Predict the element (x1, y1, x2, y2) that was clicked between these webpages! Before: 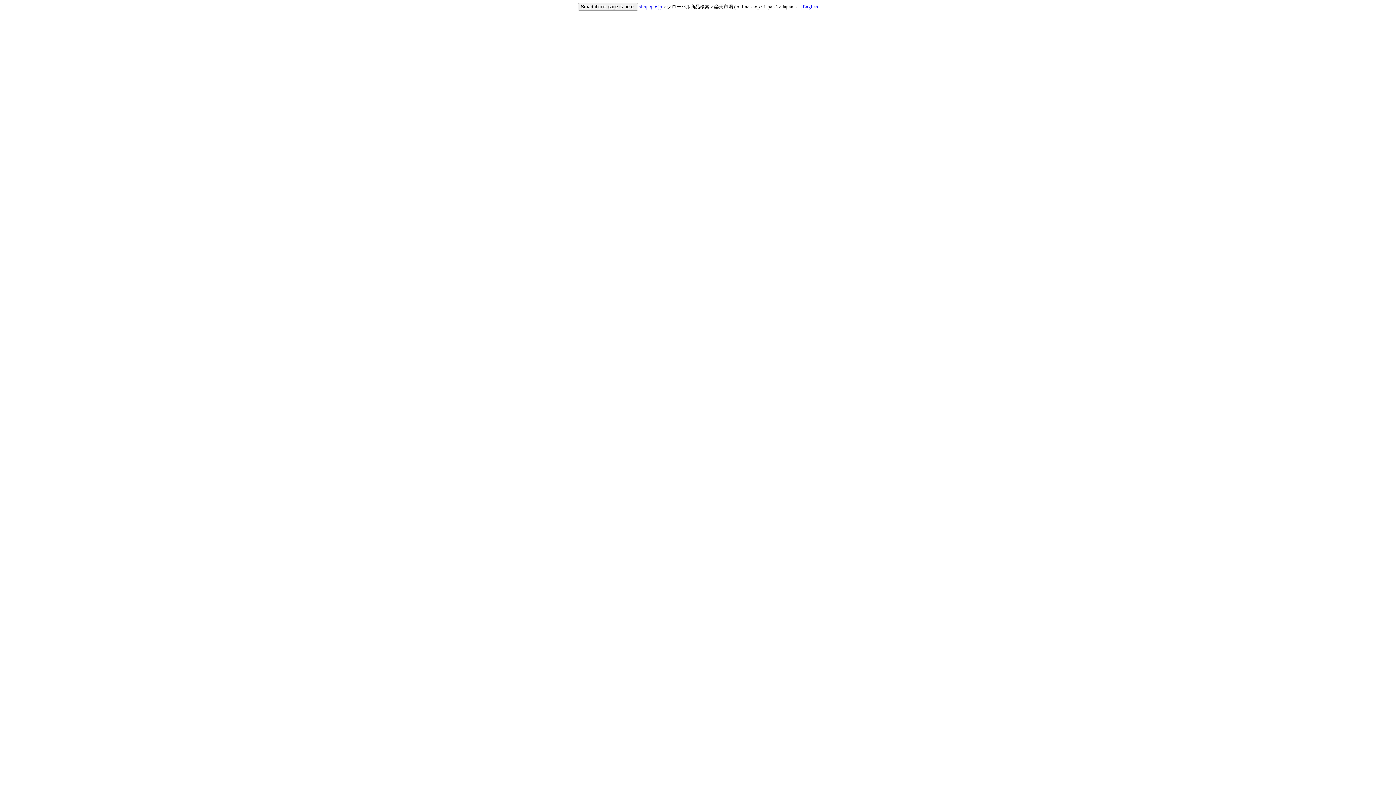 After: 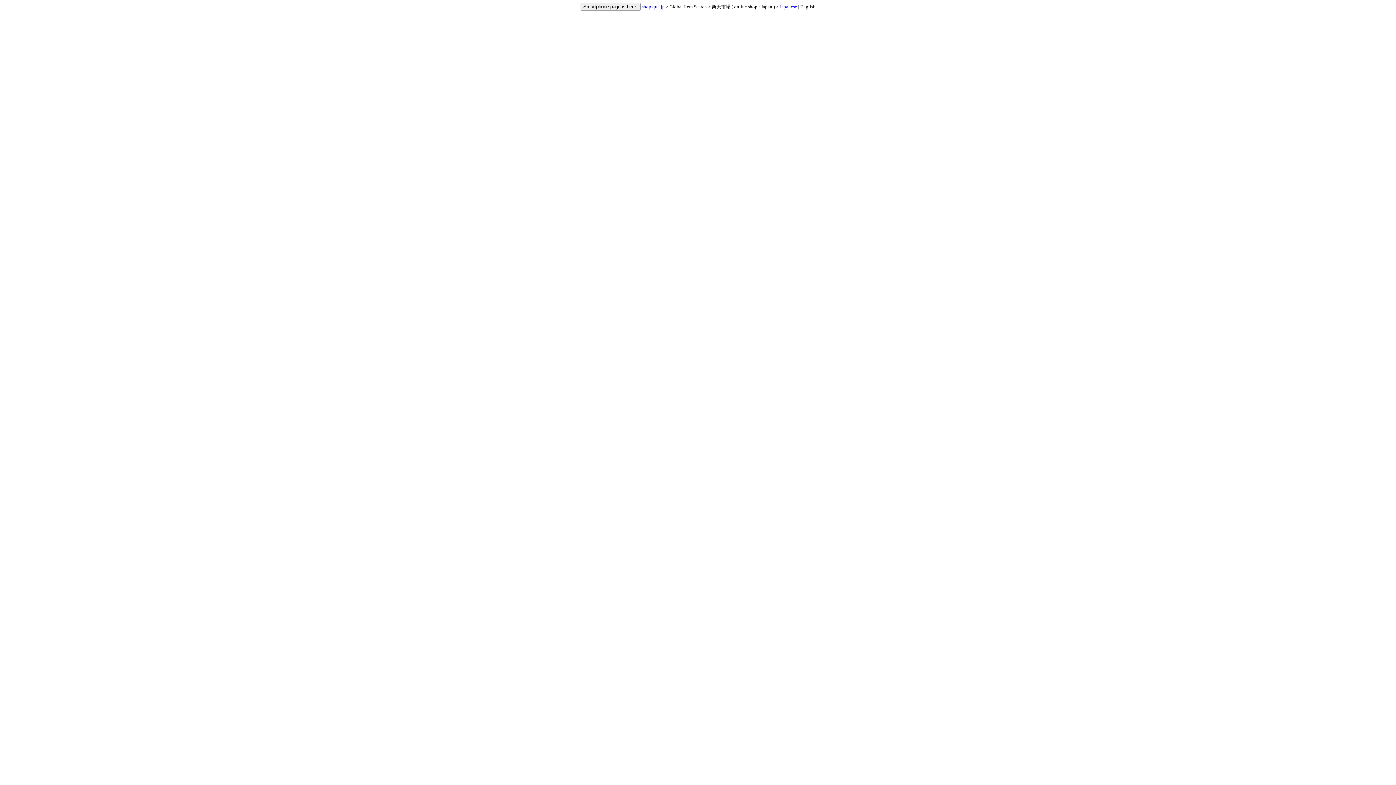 Action: bbox: (803, 4, 818, 9) label: English